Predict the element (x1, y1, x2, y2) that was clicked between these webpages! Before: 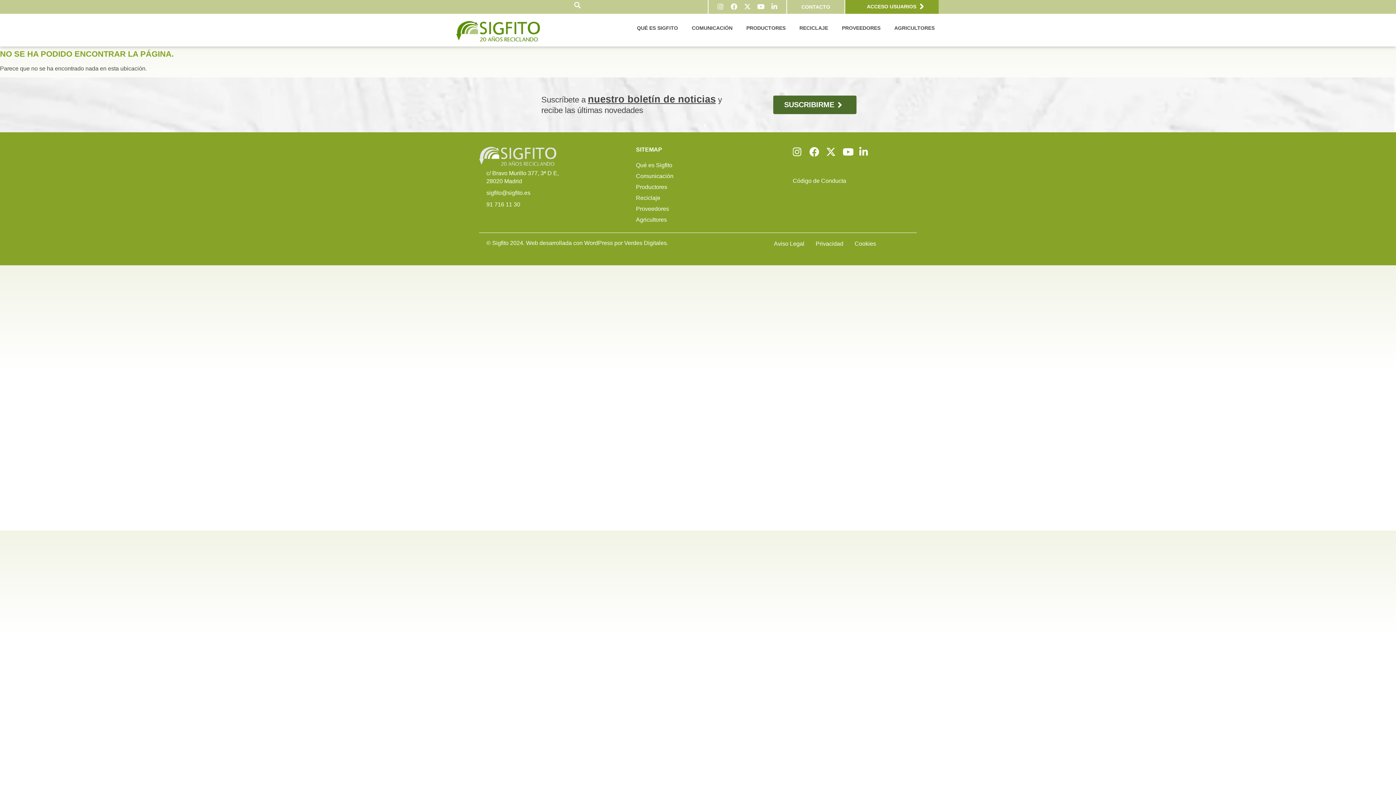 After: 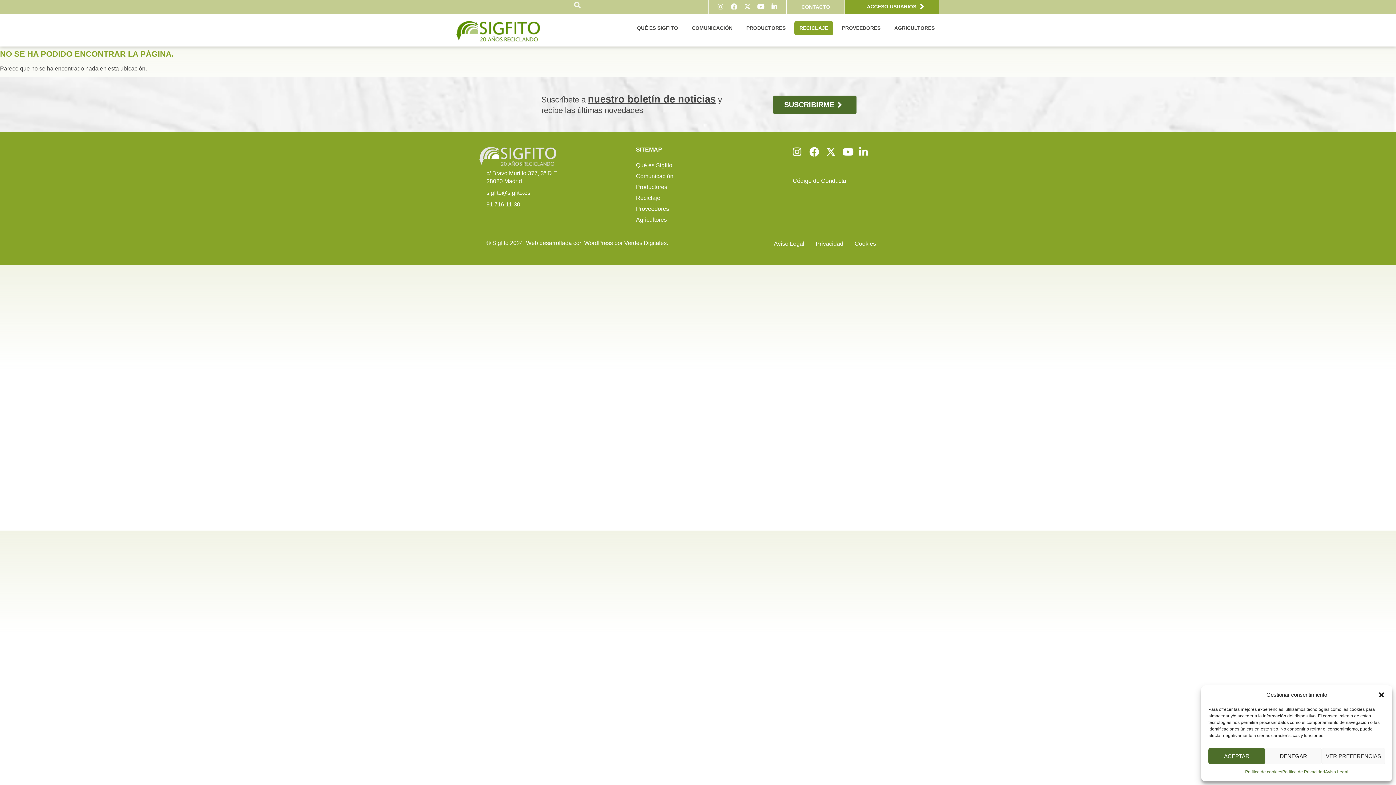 Action: bbox: (794, 21, 833, 35) label: RECICLAJE